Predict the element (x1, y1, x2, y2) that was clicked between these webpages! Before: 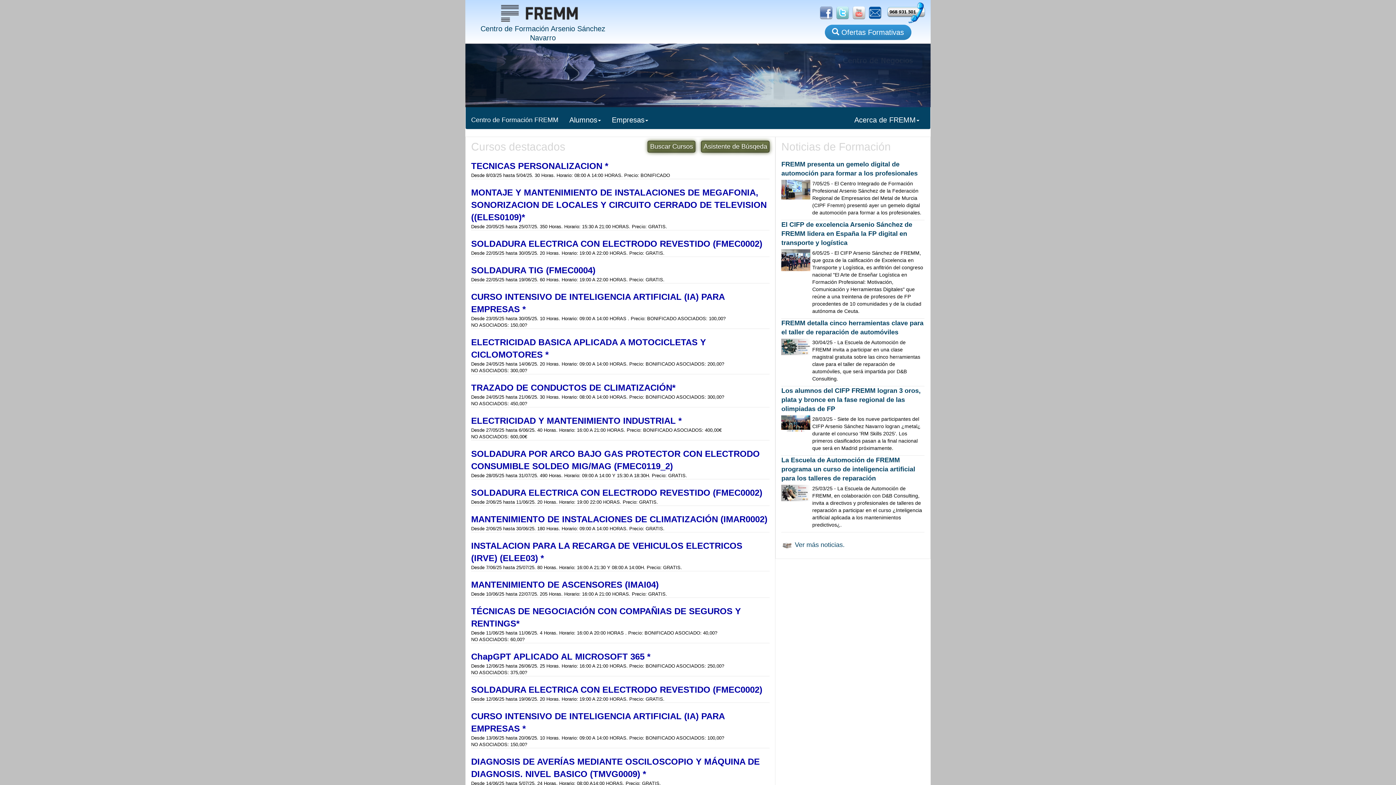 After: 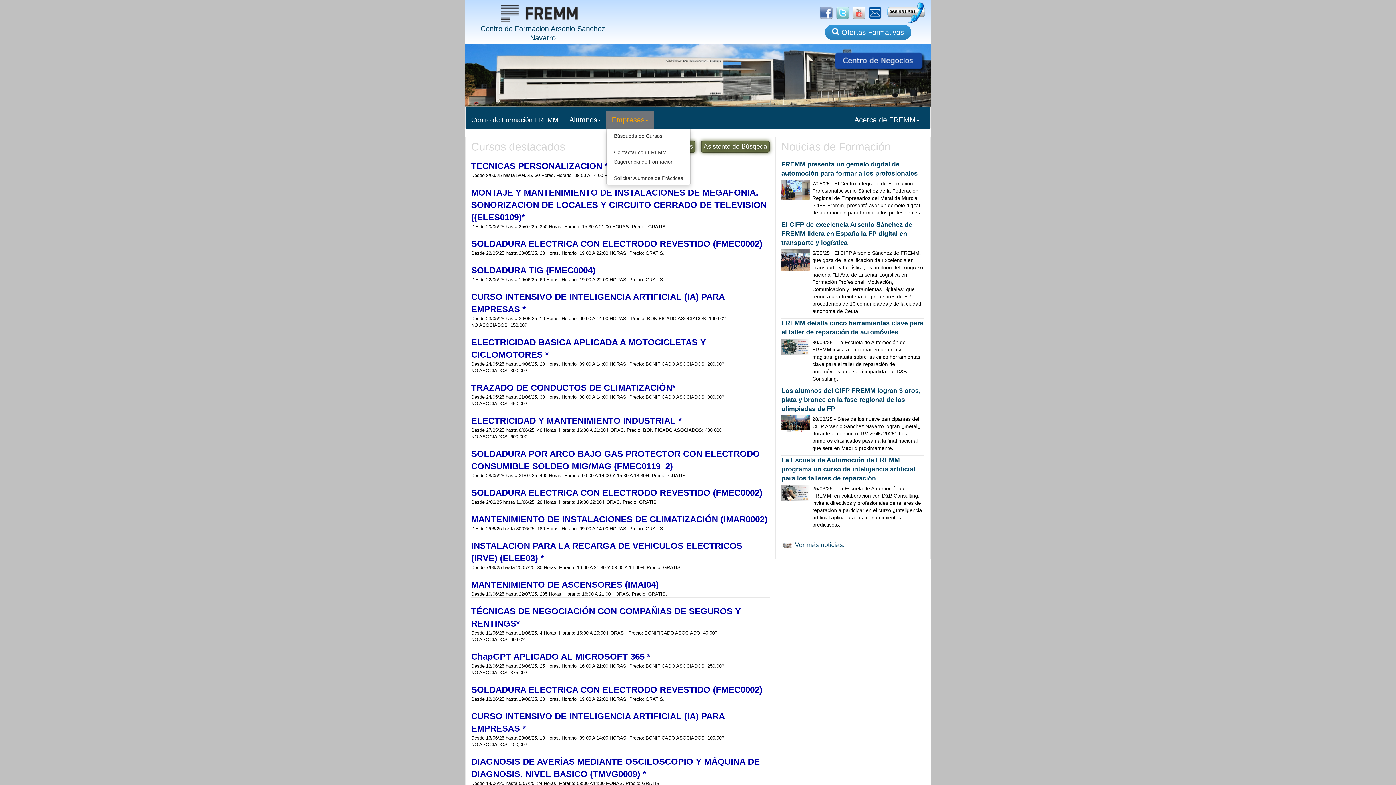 Action: bbox: (606, 111, 653, 129) label: Empresas